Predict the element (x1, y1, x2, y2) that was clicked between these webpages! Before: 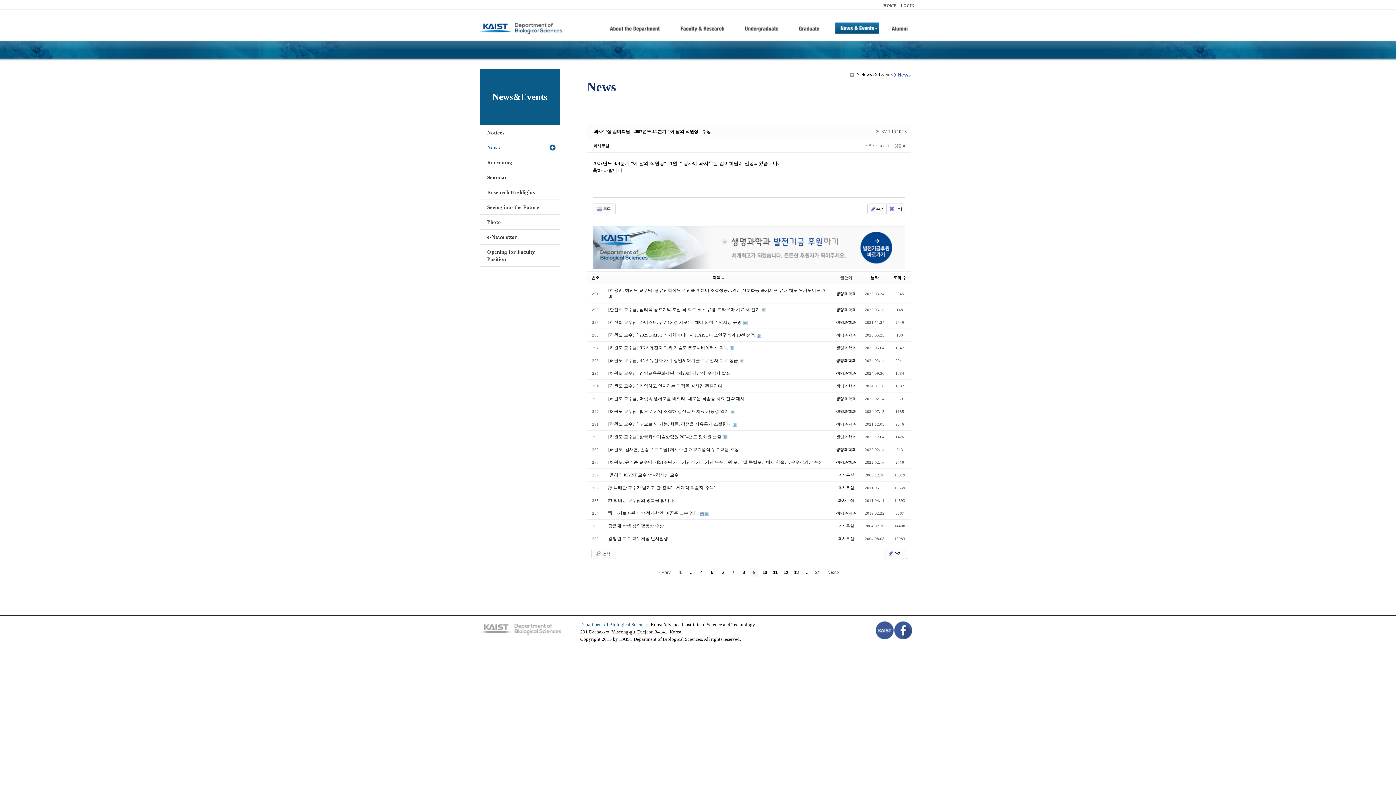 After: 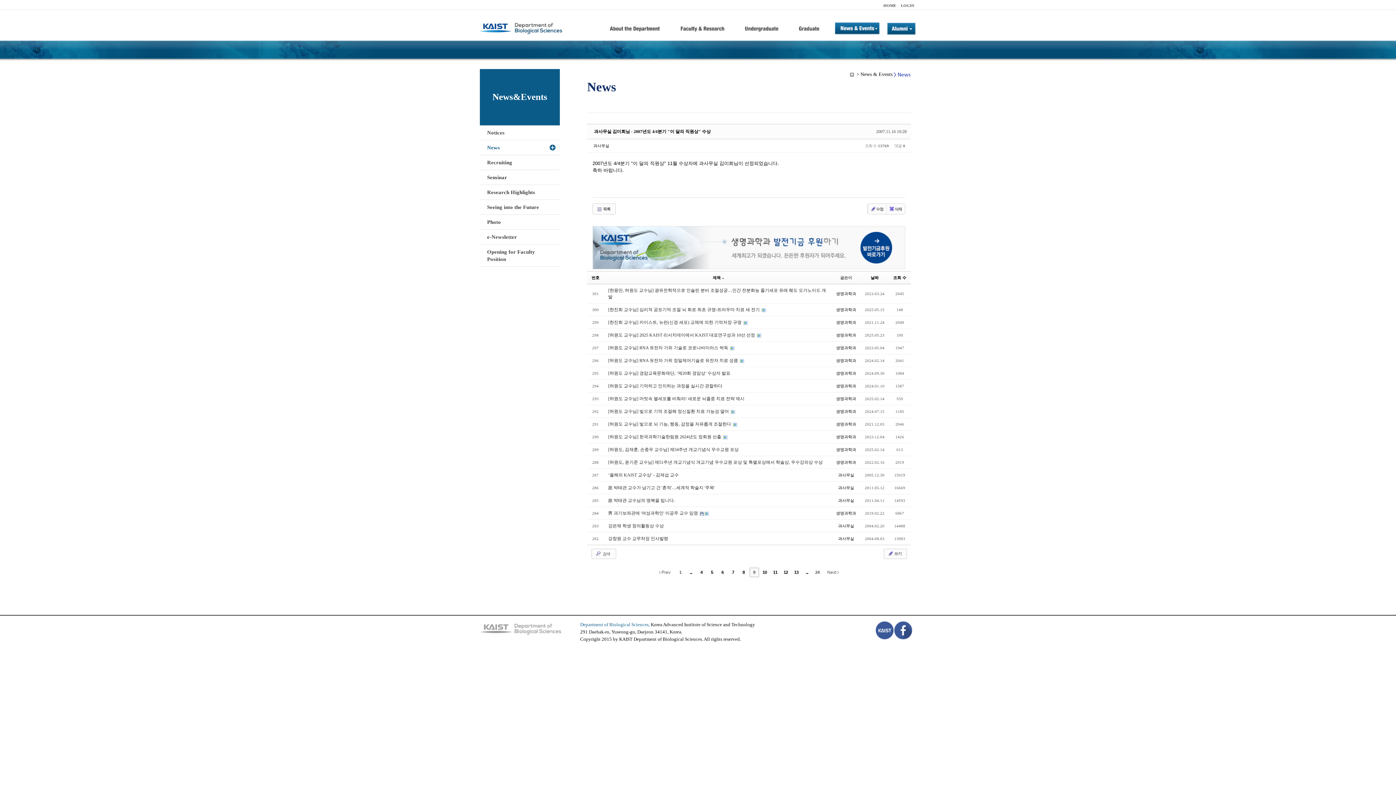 Action: bbox: (886, 21, 916, 46)